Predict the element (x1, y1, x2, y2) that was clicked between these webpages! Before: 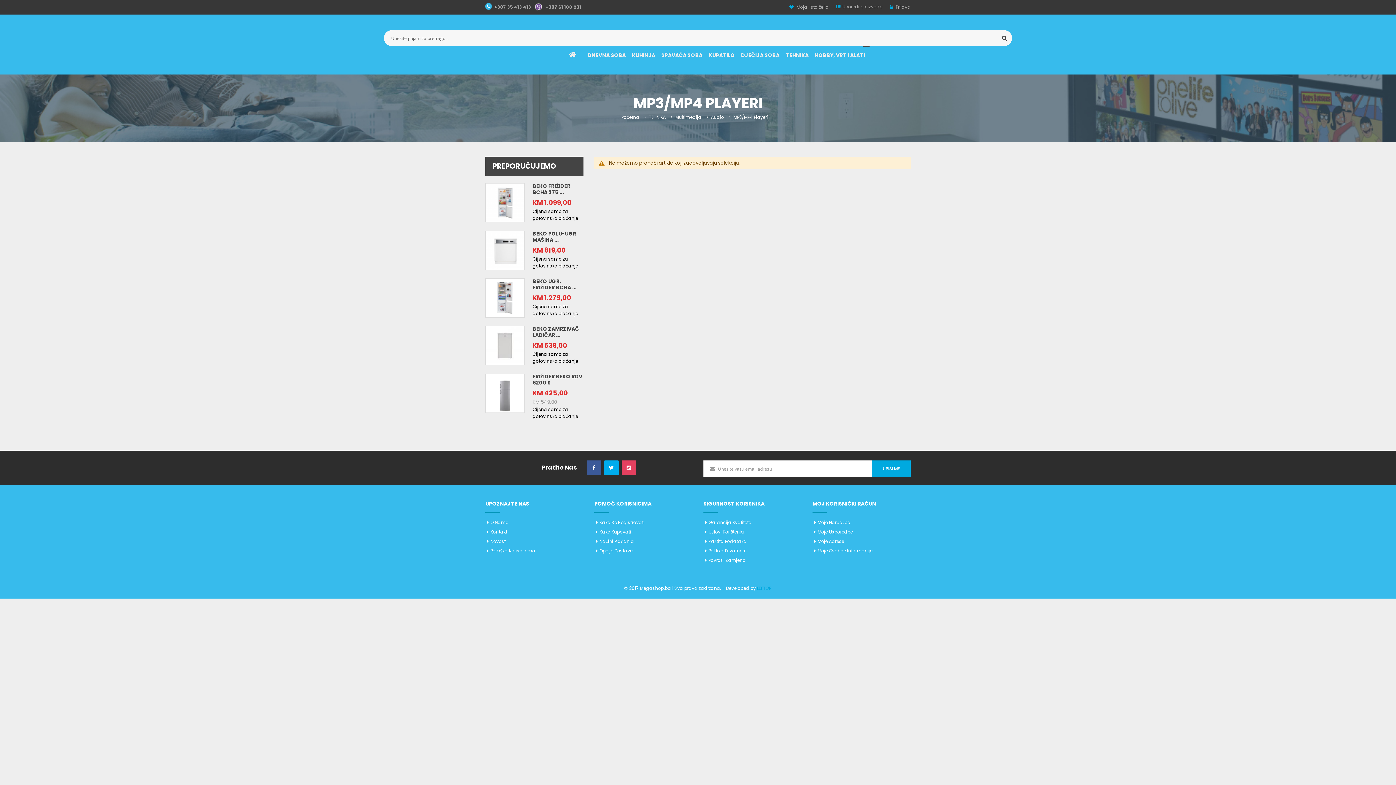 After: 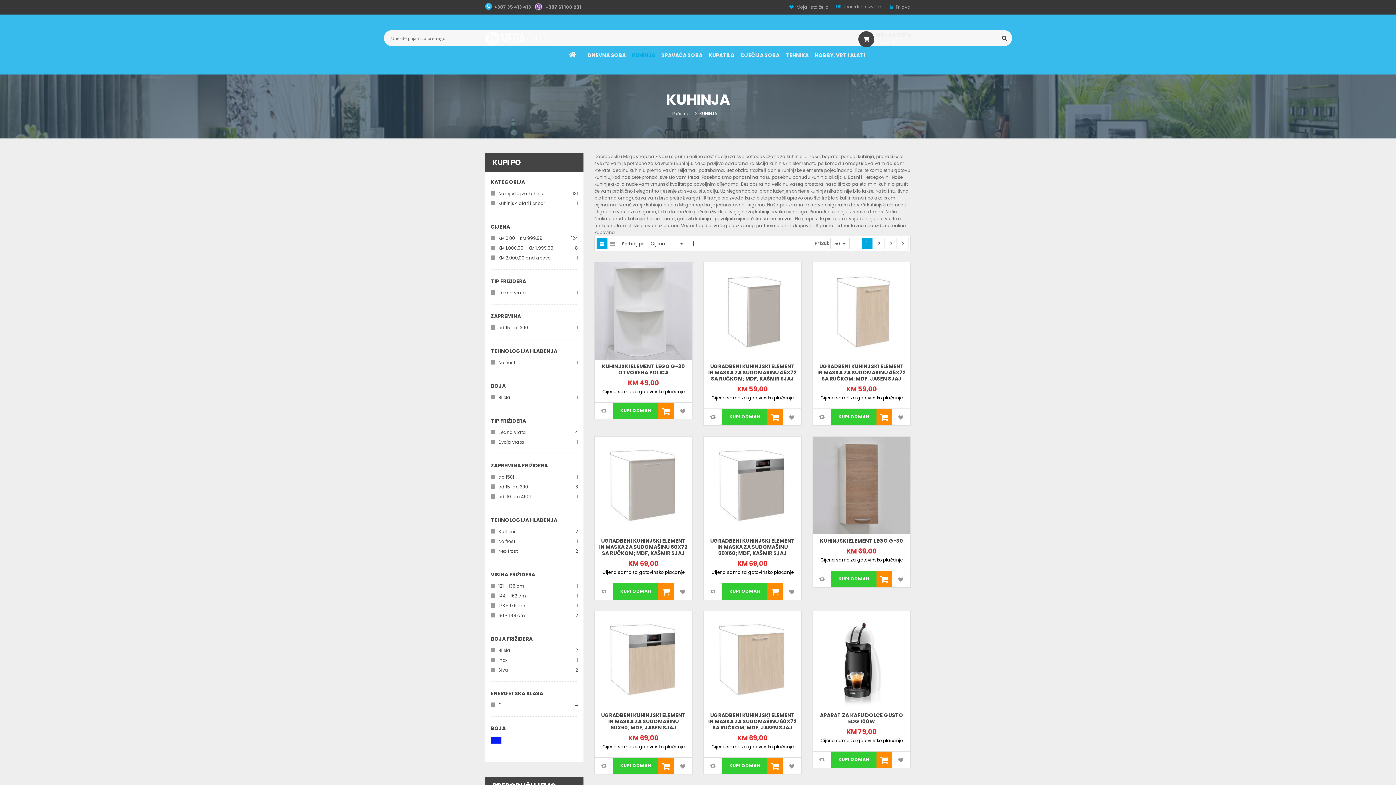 Action: label: KUHINJA bbox: (627, 46, 659, 64)